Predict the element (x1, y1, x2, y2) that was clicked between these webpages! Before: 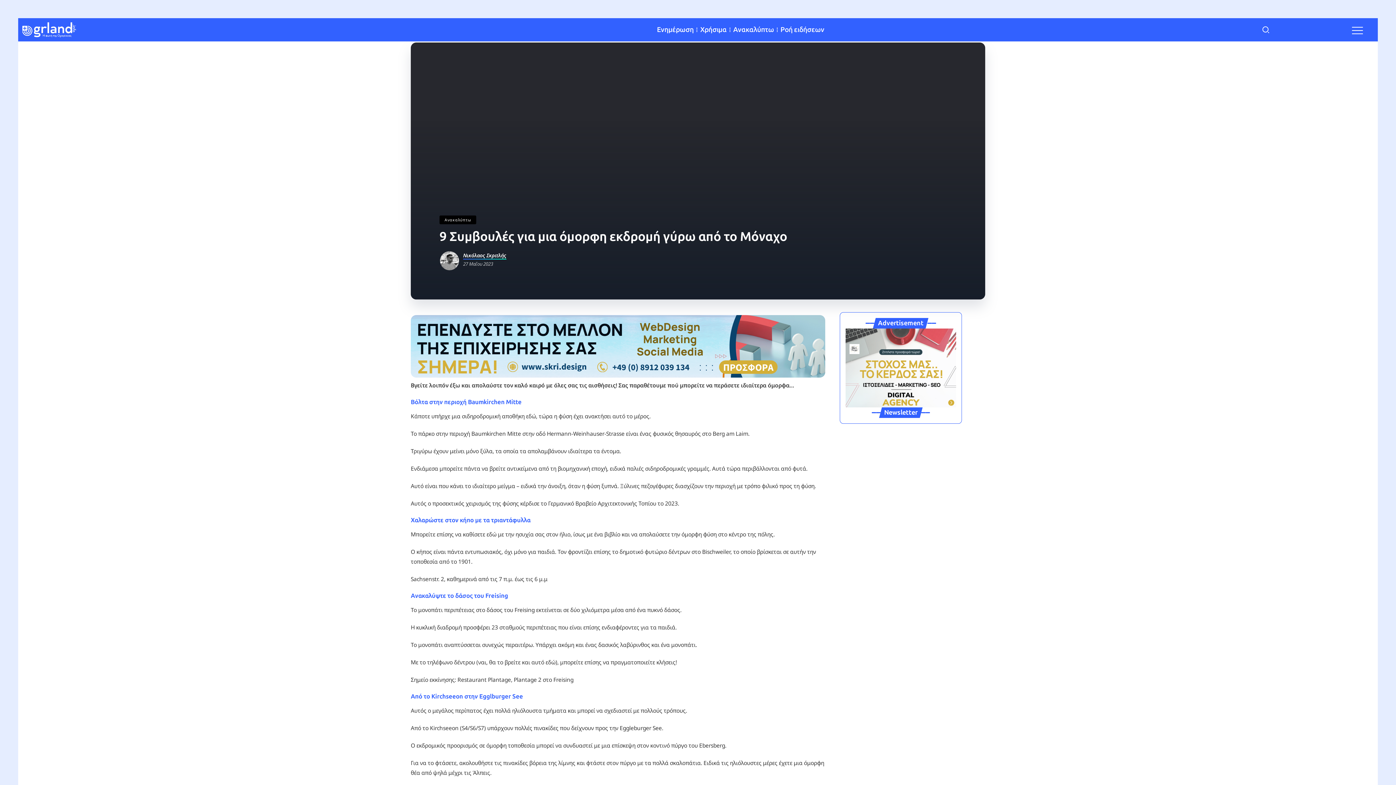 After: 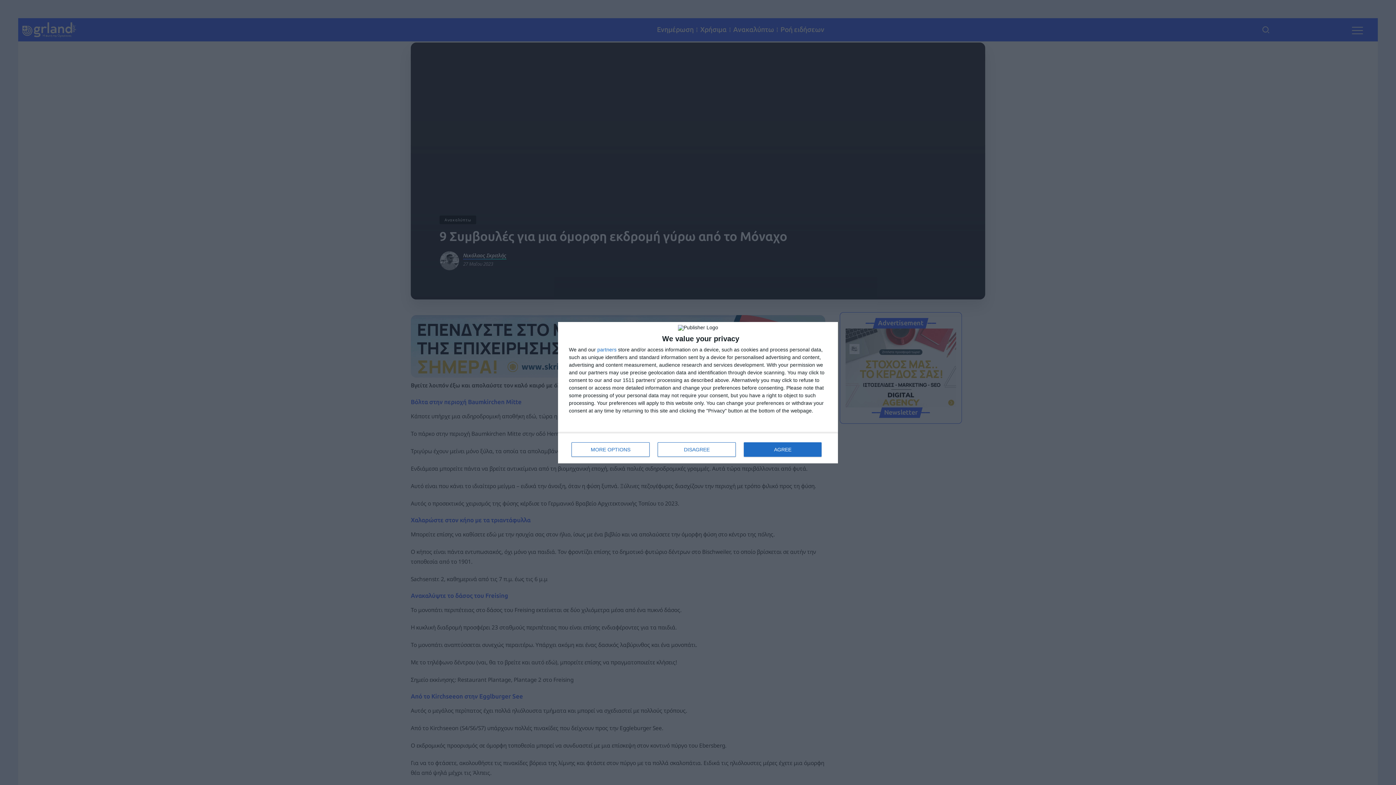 Action: bbox: (439, 257, 463, 263)